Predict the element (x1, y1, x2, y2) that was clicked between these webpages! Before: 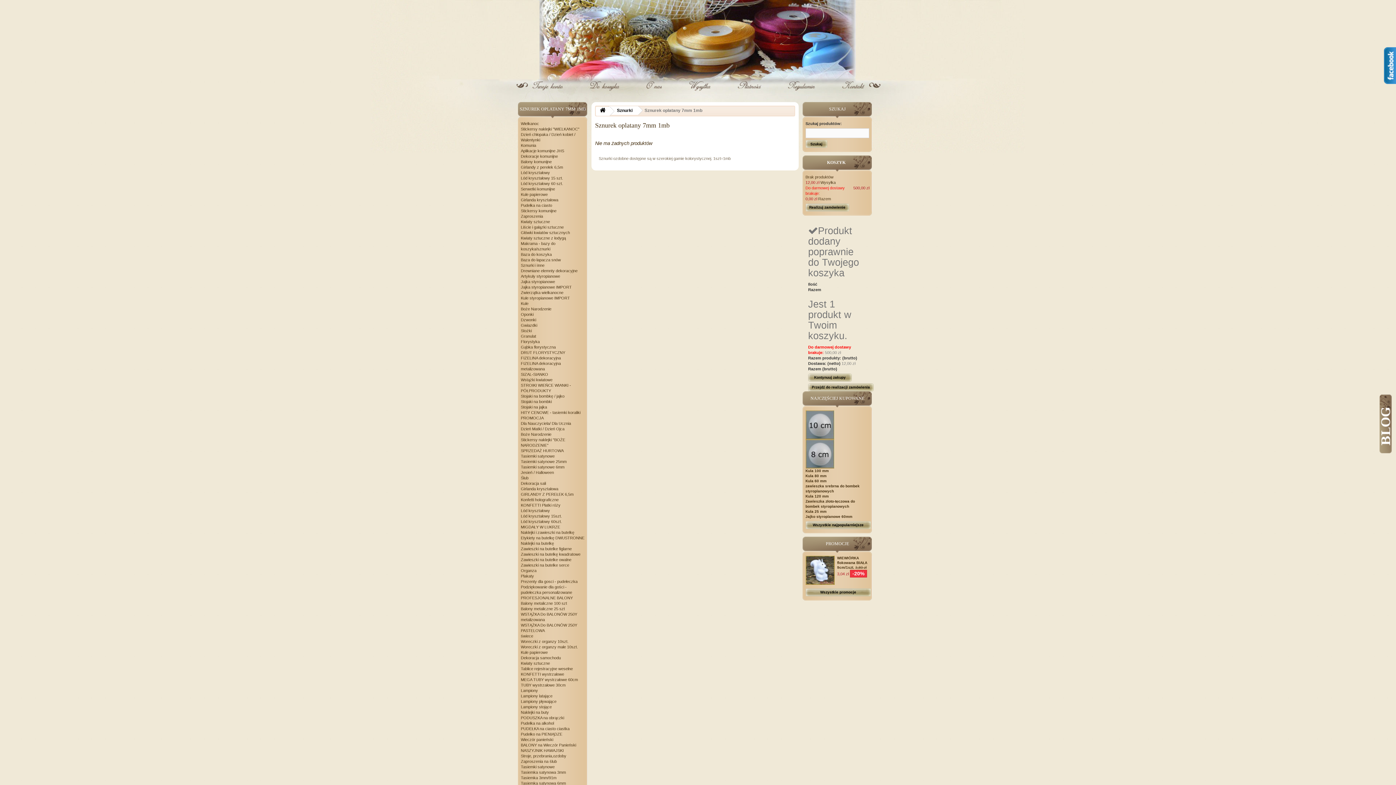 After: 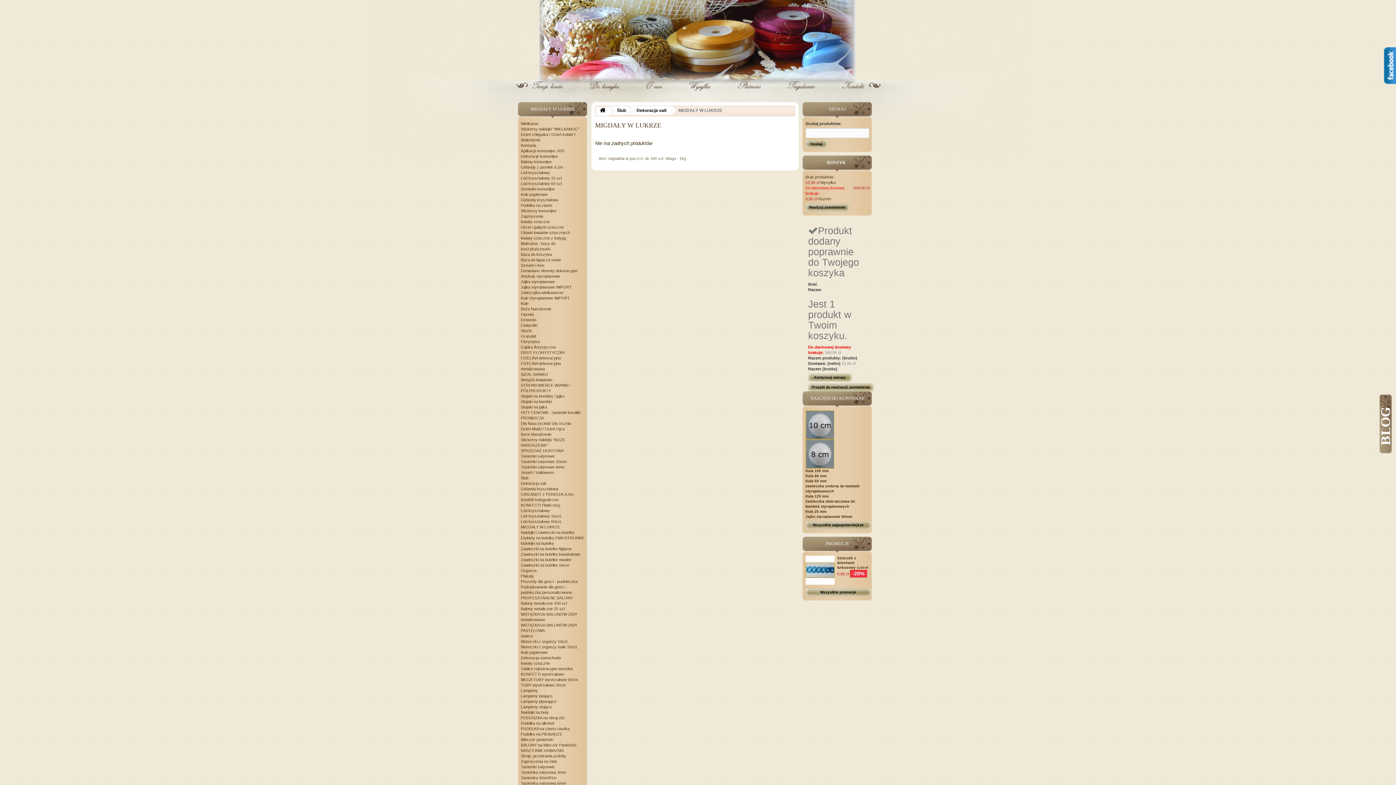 Action: bbox: (520, 525, 560, 529) label: MIGDAŁY W LUKRZE